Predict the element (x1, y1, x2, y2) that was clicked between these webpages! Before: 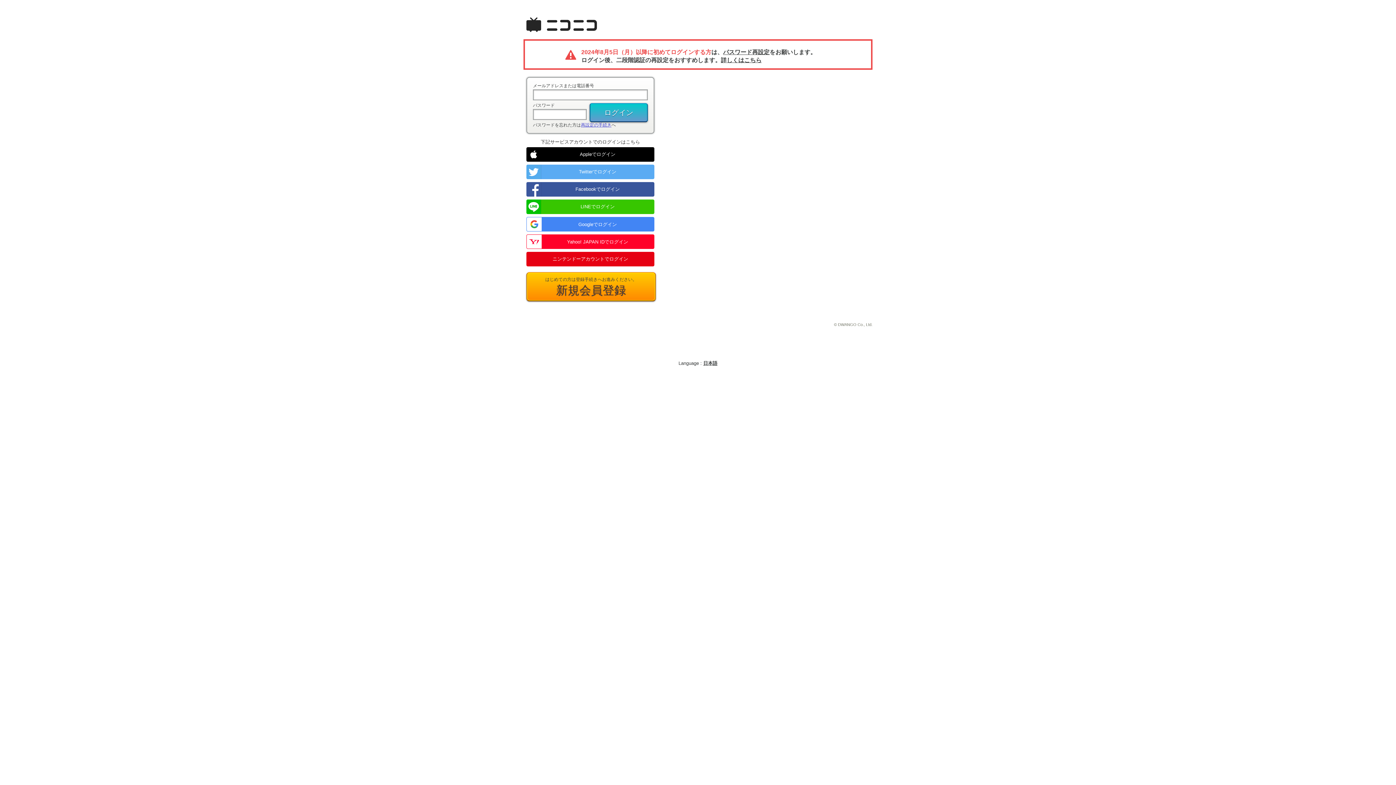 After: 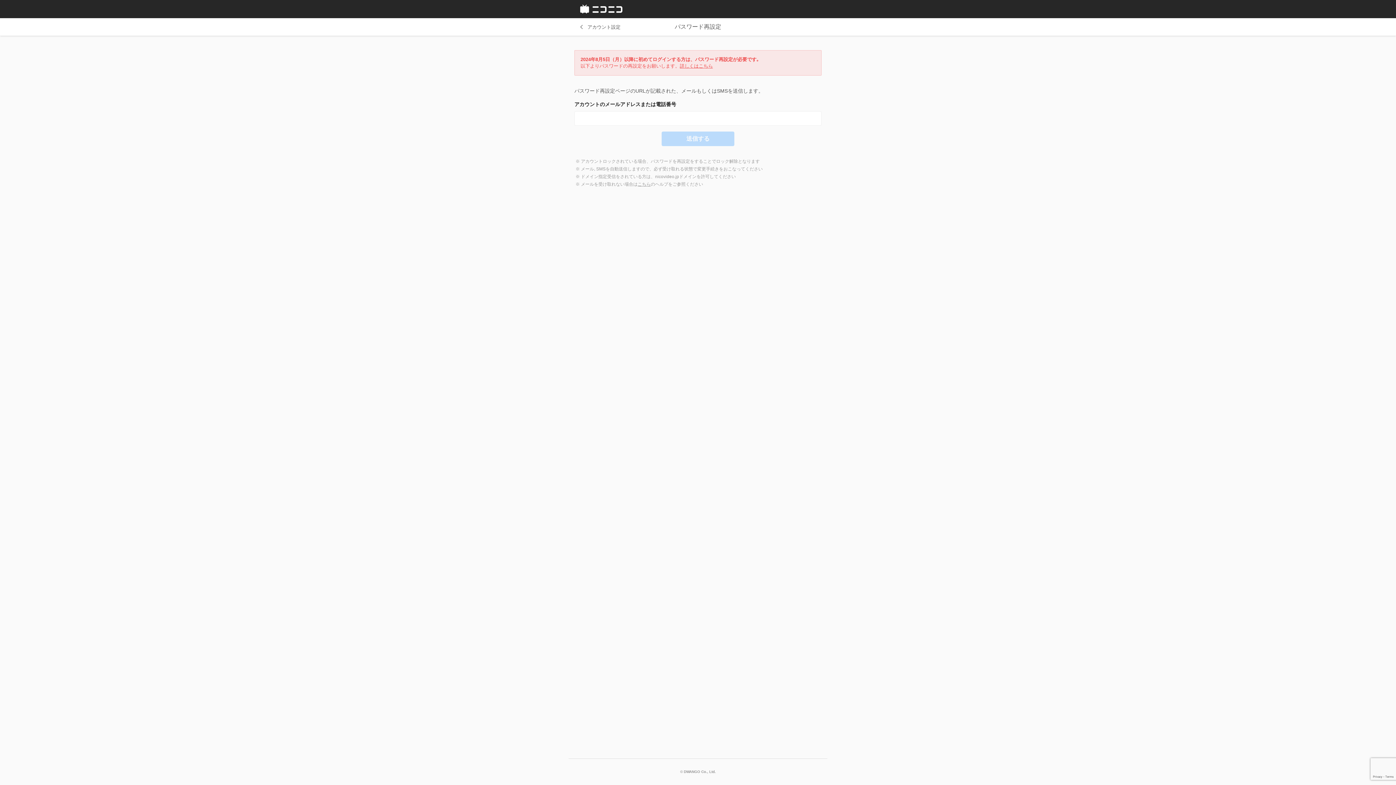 Action: bbox: (723, 49, 769, 55) label: パスワード再設定